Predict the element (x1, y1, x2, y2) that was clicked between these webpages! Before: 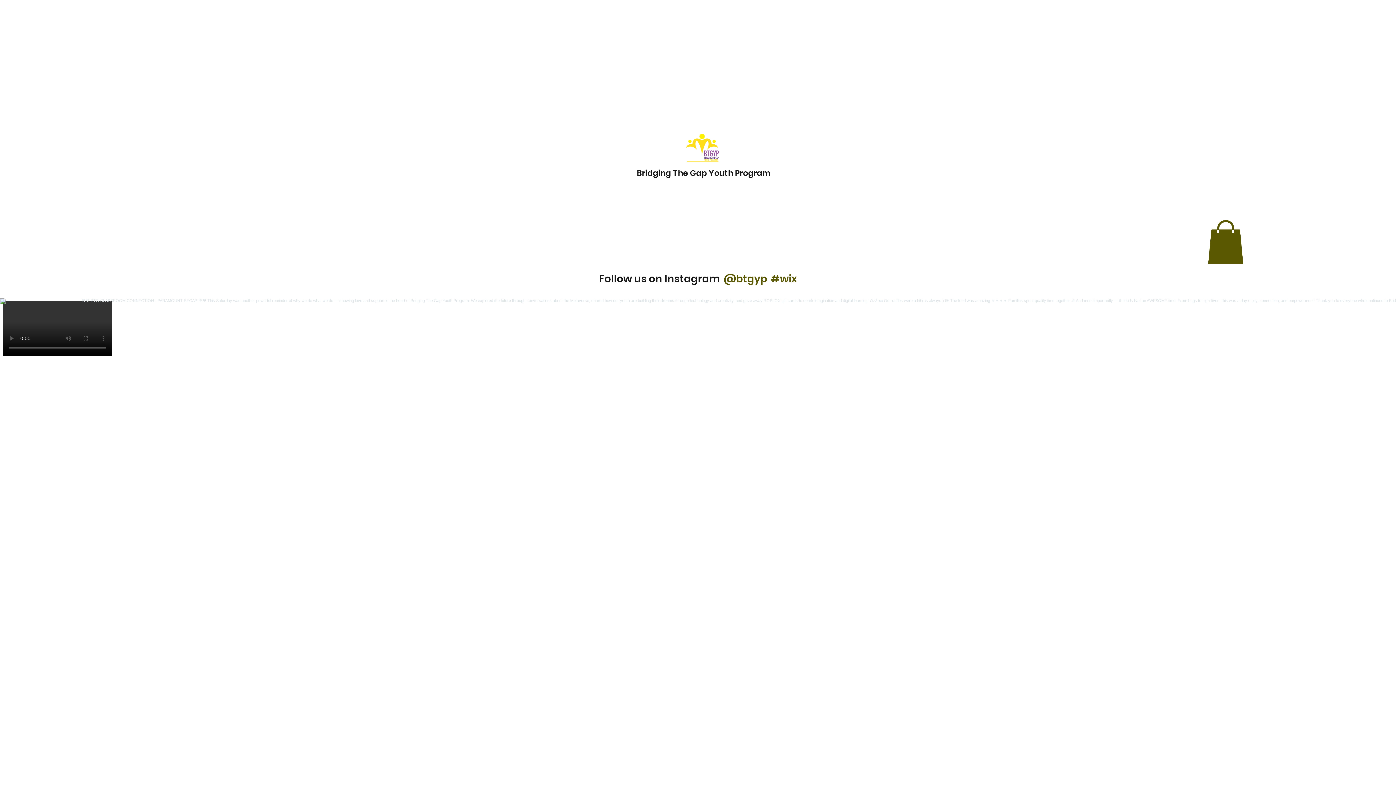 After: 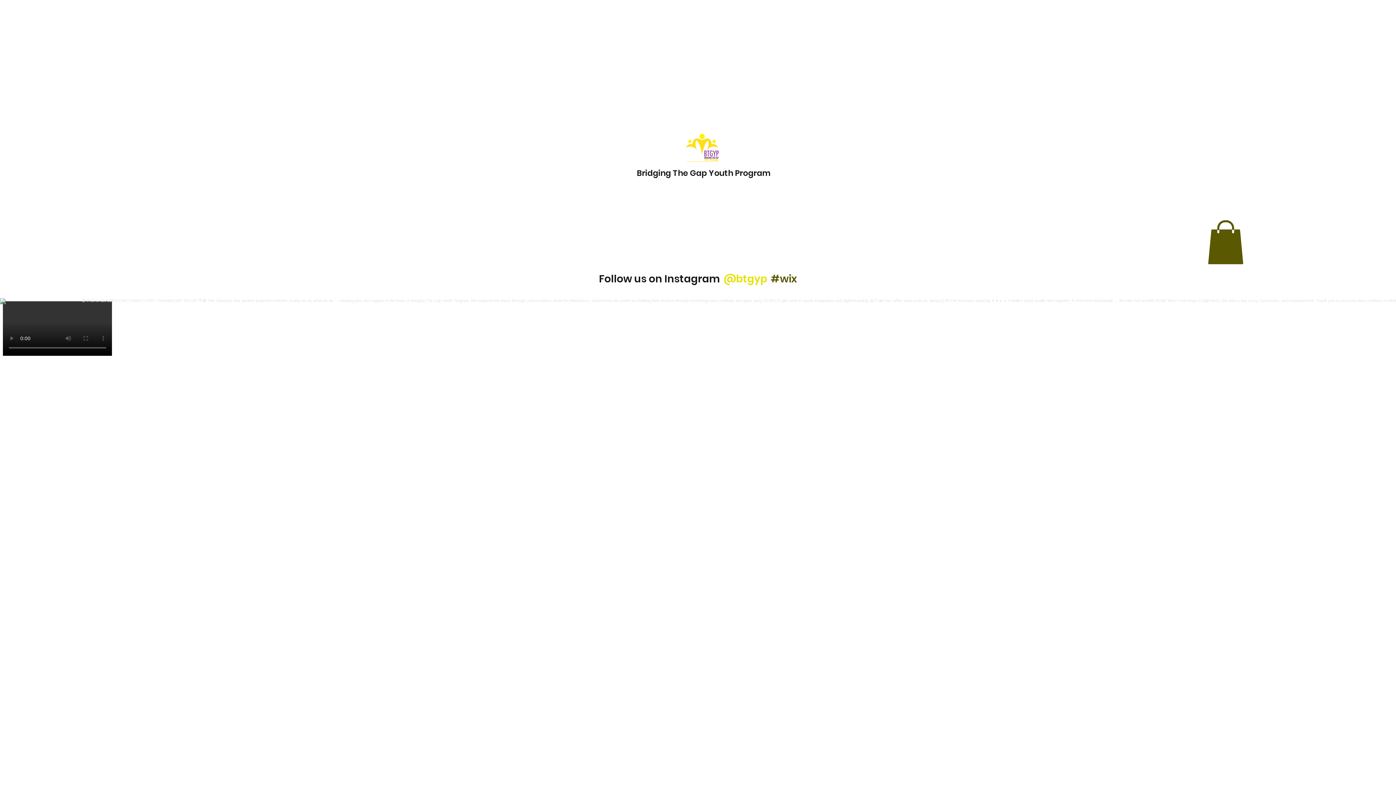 Action: bbox: (723, 271, 767, 286) label: @btgyp